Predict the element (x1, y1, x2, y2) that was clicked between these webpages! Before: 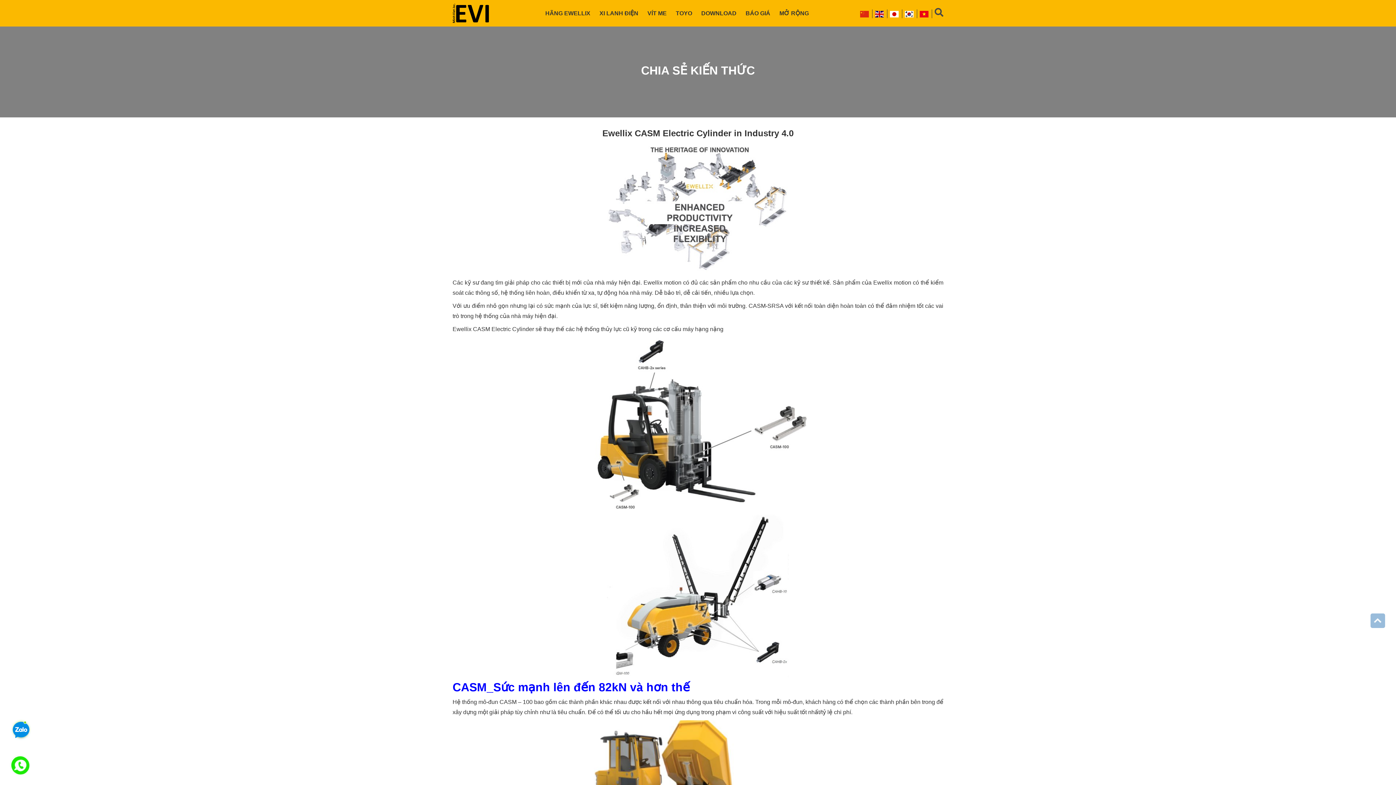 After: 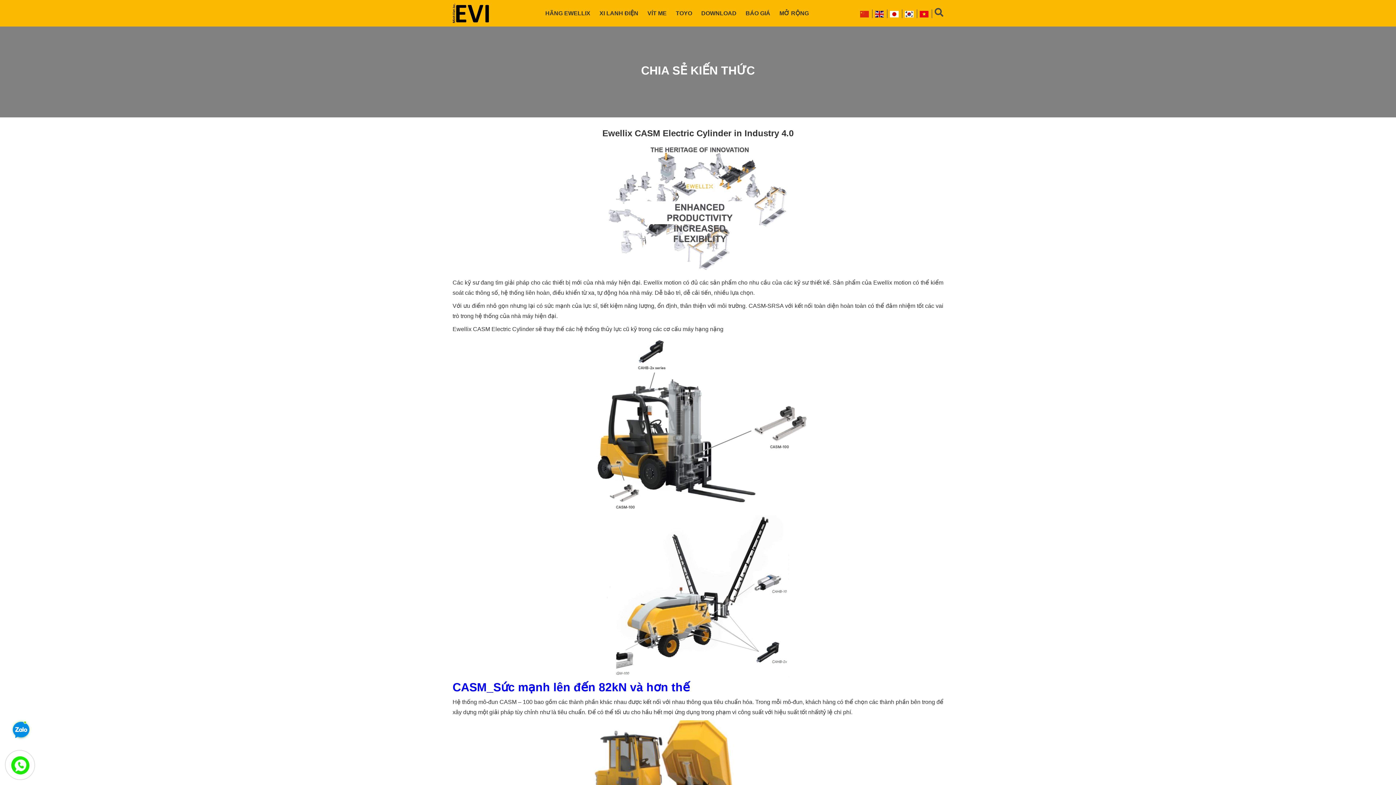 Action: bbox: (920, 10, 929, 16)